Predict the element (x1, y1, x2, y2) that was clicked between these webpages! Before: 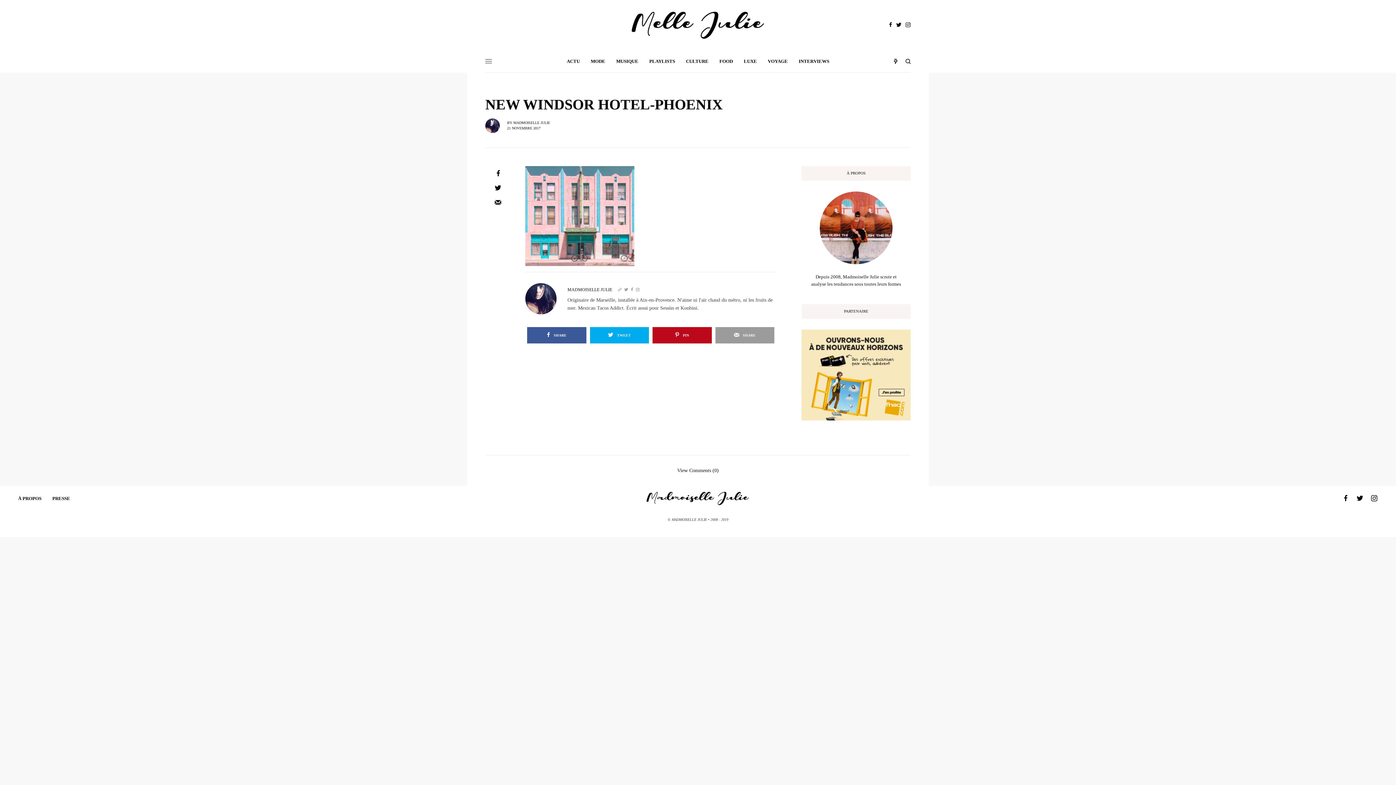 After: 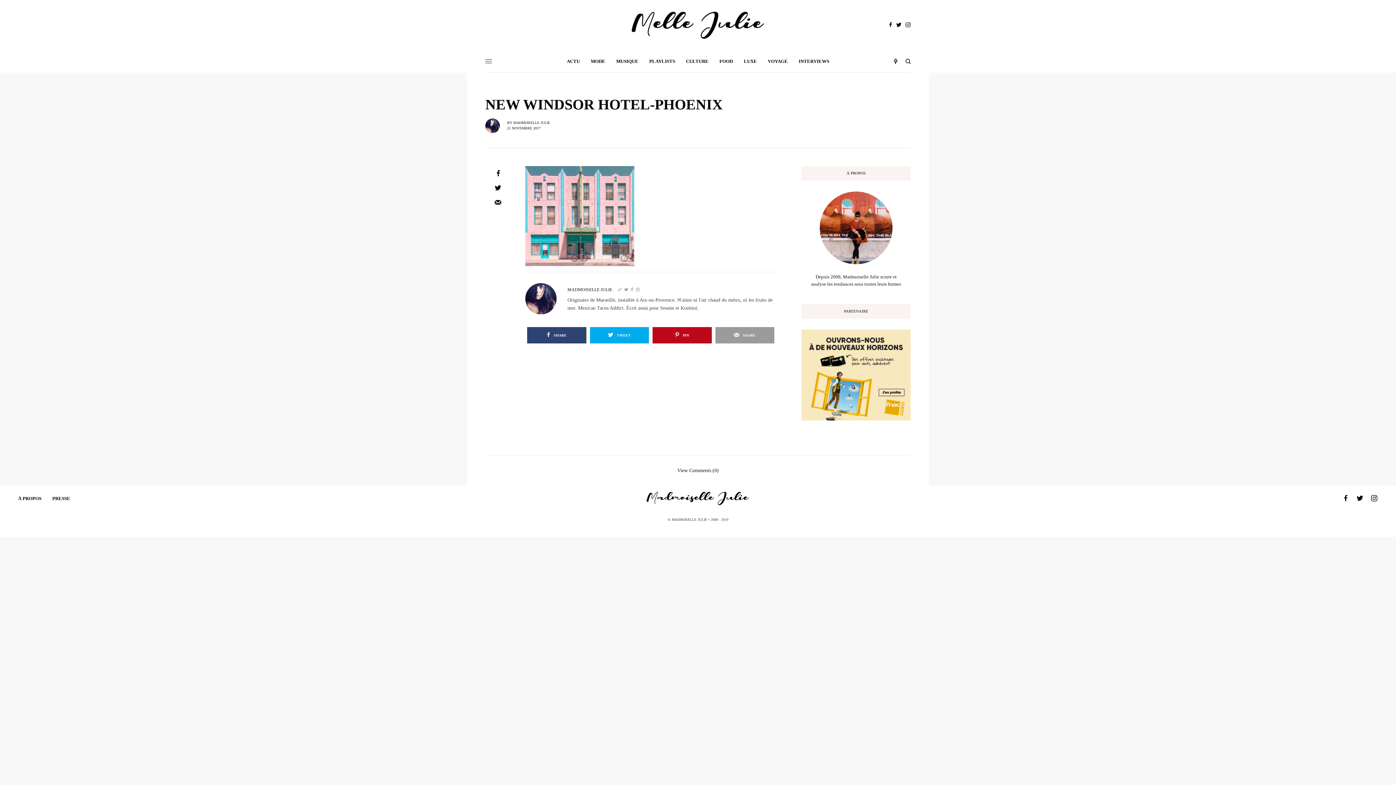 Action: label: SHARE bbox: (527, 327, 586, 343)